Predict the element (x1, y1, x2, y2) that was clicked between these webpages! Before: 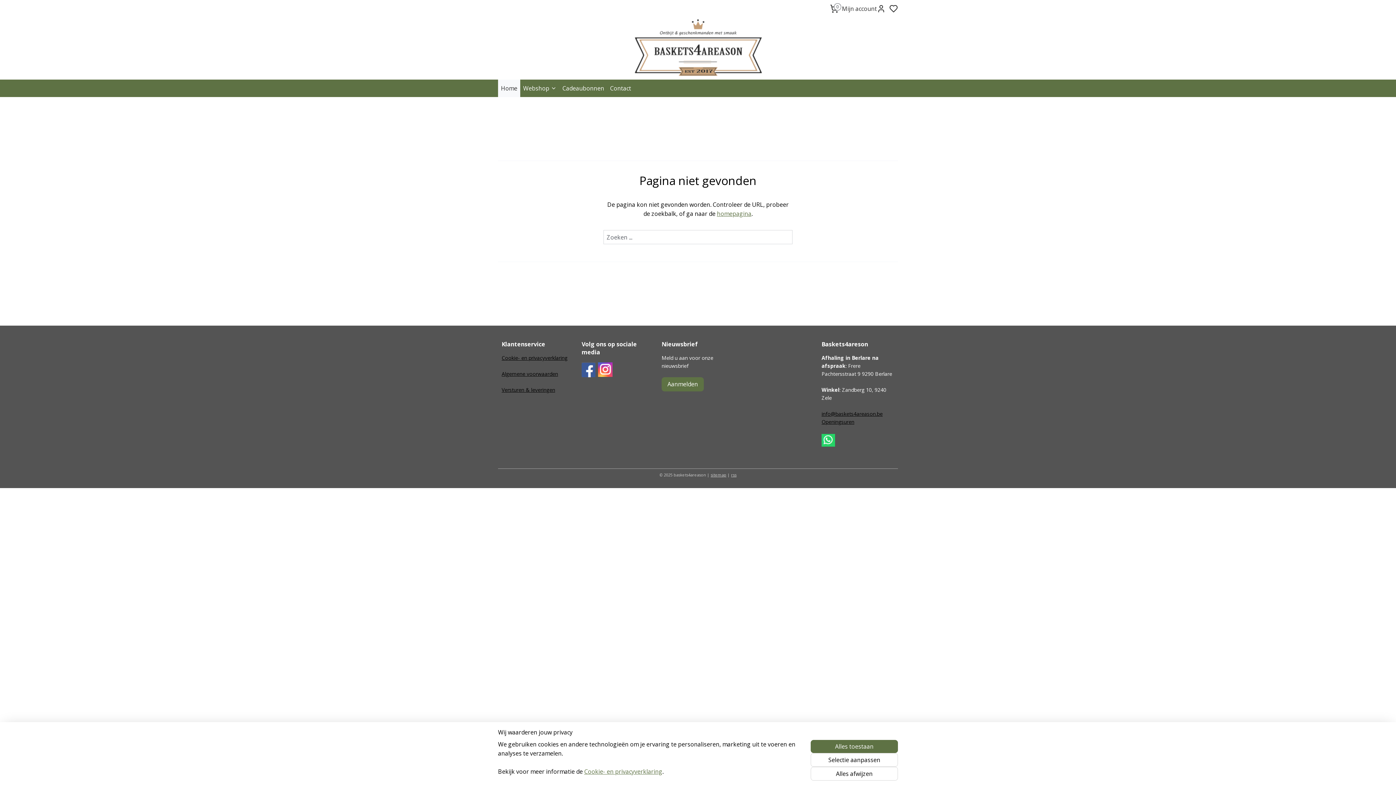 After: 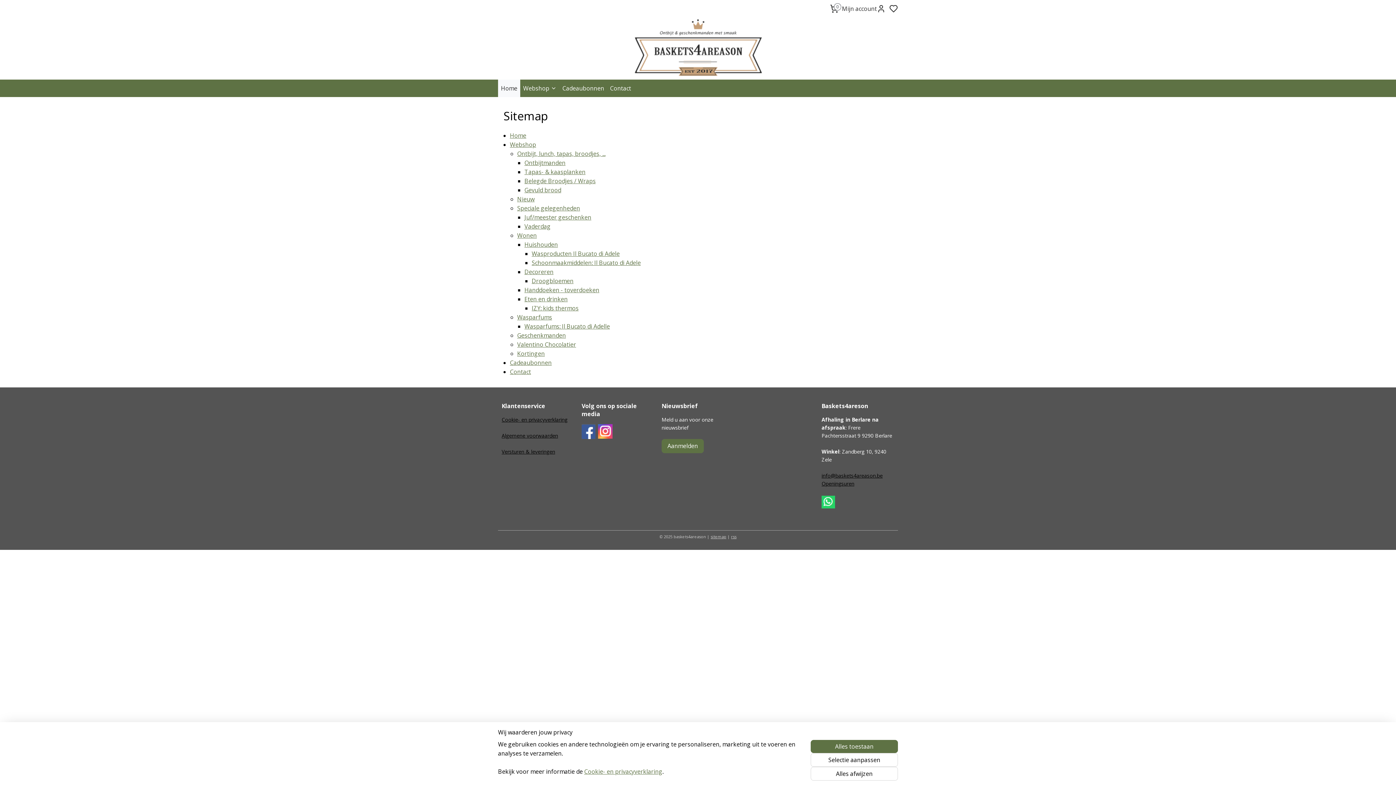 Action: label: sitemap bbox: (710, 472, 726, 477)